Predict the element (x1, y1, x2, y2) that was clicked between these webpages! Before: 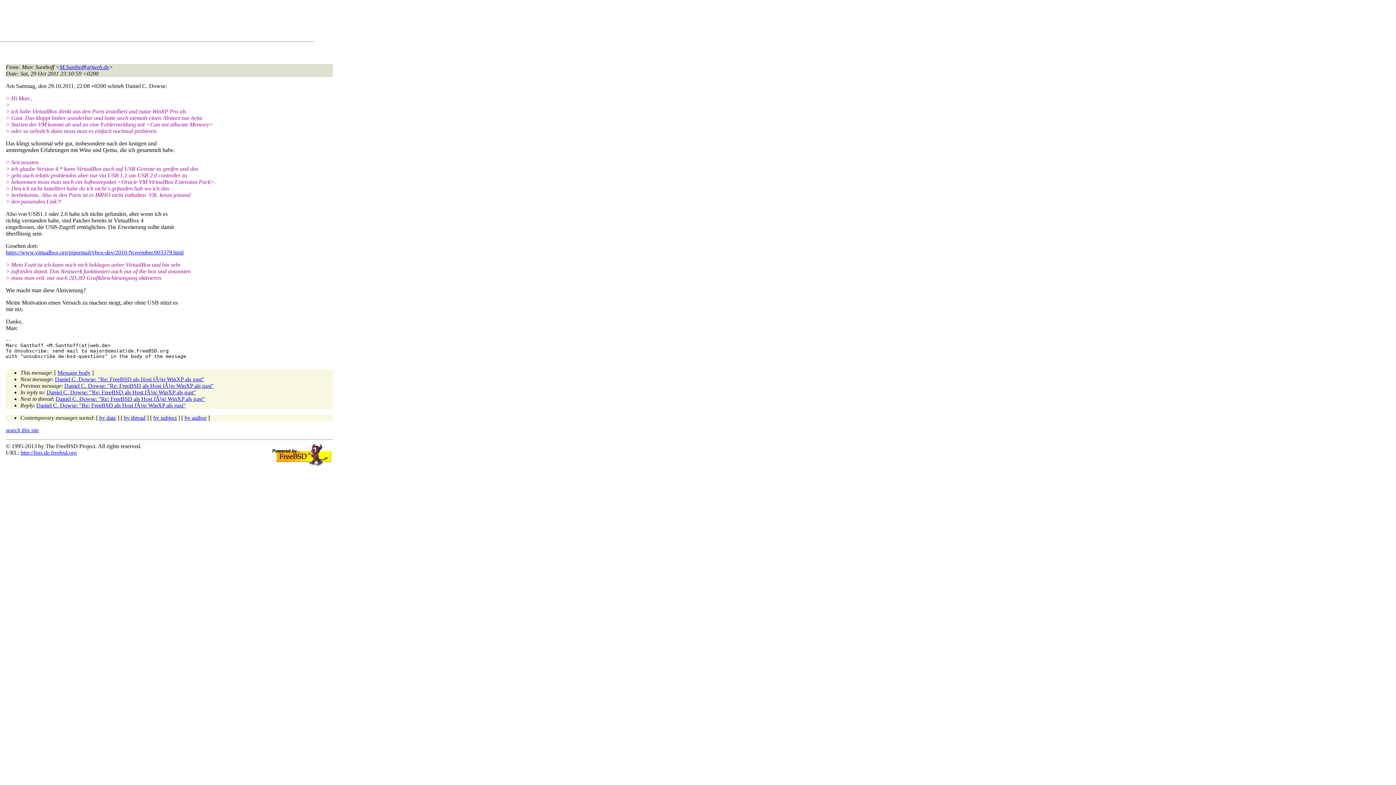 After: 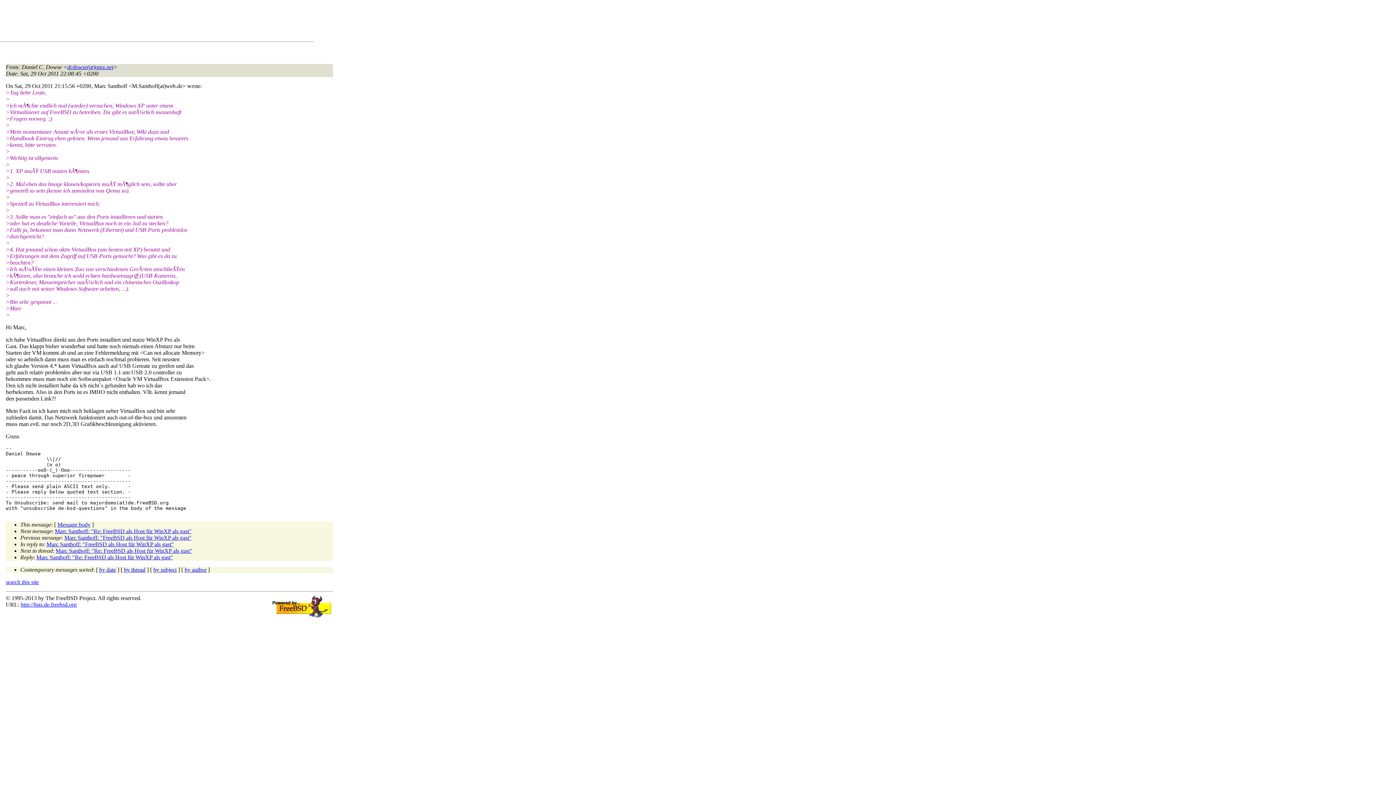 Action: bbox: (64, 382, 213, 389) label: Daniel C. Dowse: "Re: FreeBSD als Host fÃ¼r WinXP als gast"